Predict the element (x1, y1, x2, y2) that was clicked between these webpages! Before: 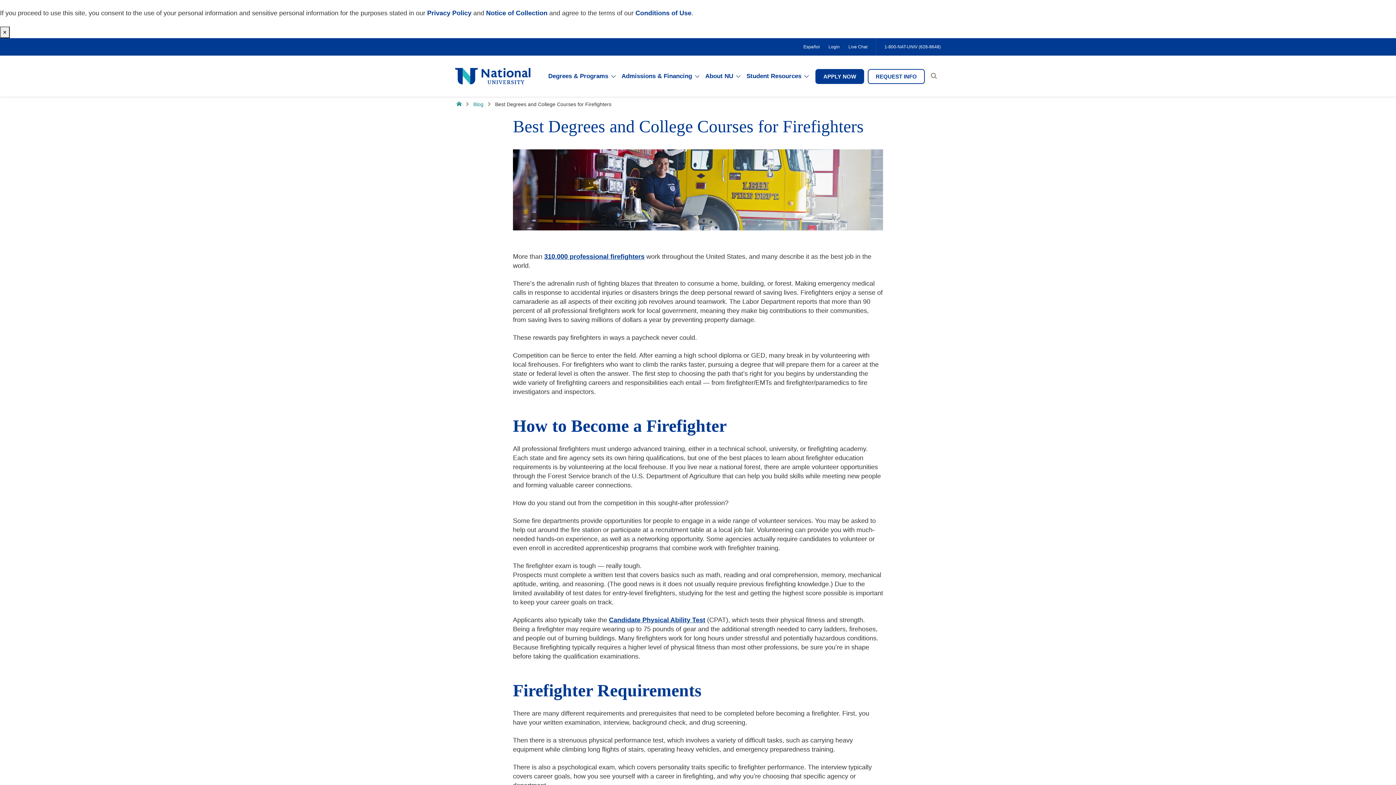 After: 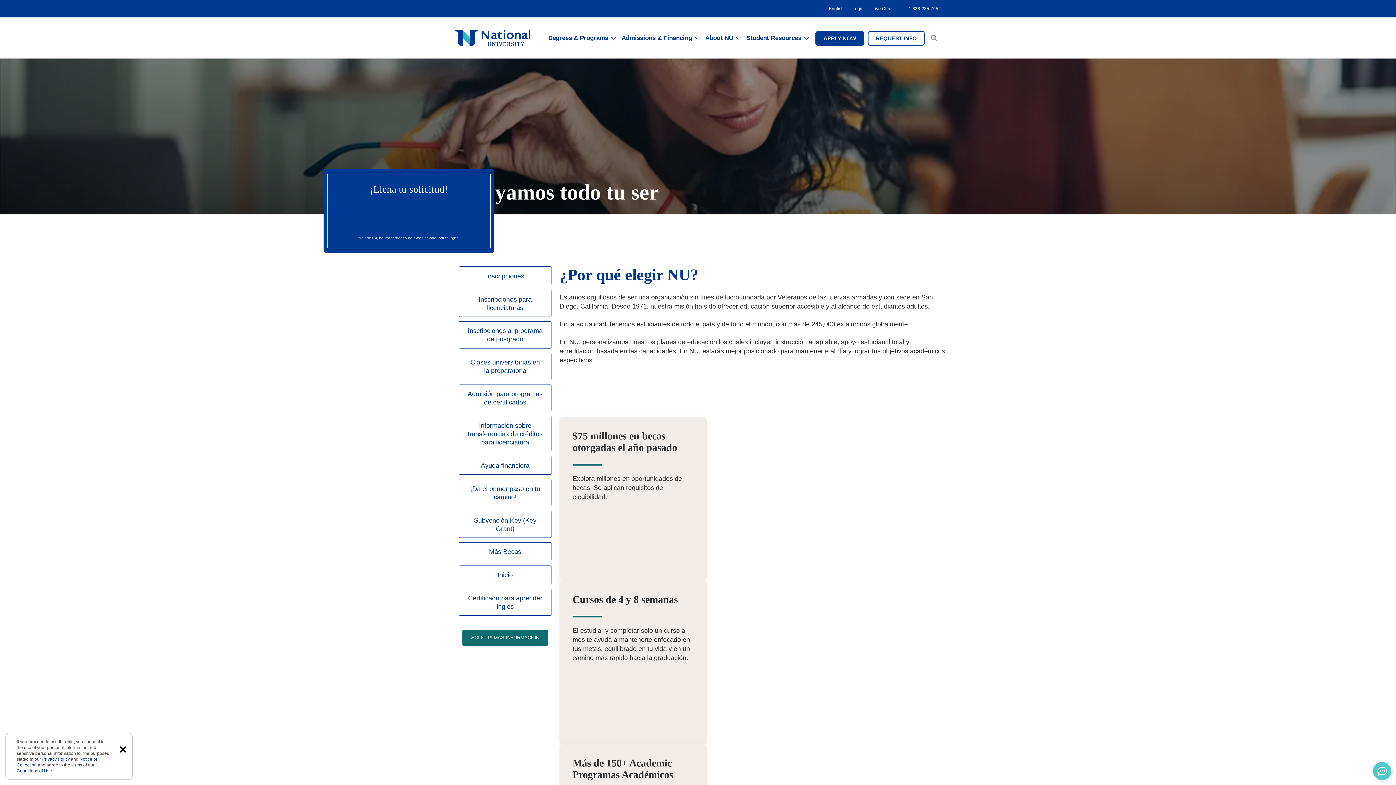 Action: bbox: (799, 38, 824, 55) label: Español